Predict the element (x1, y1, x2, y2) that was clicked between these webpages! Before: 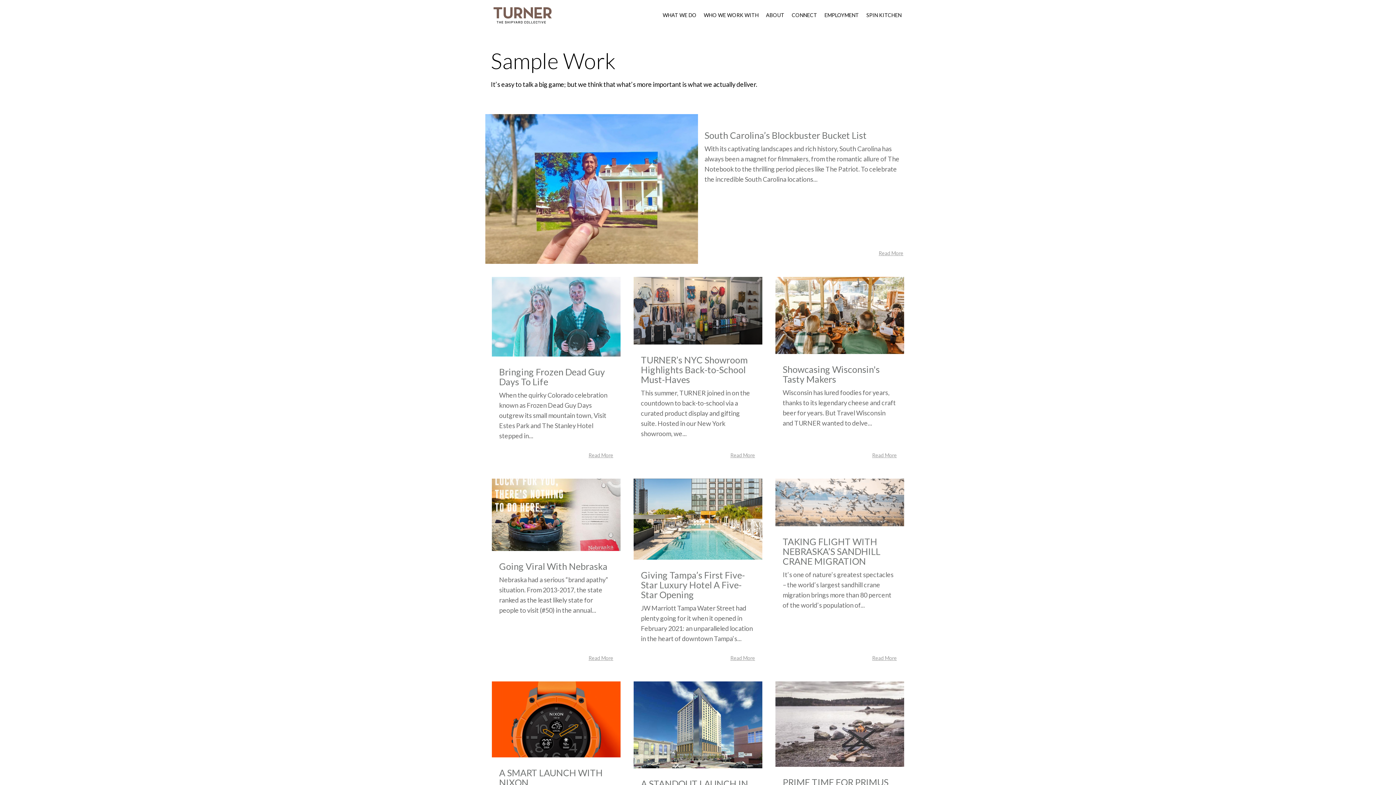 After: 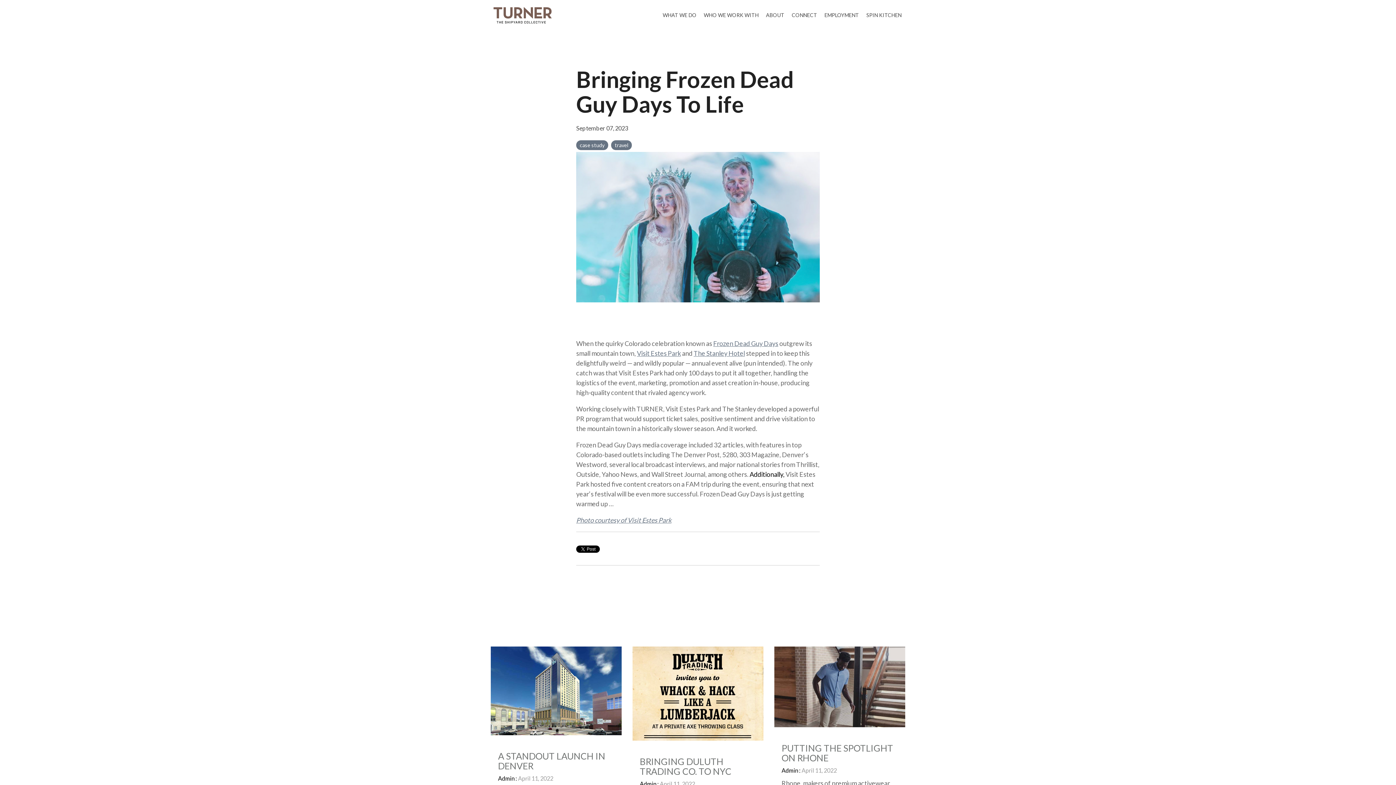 Action: bbox: (492, 277, 620, 356)